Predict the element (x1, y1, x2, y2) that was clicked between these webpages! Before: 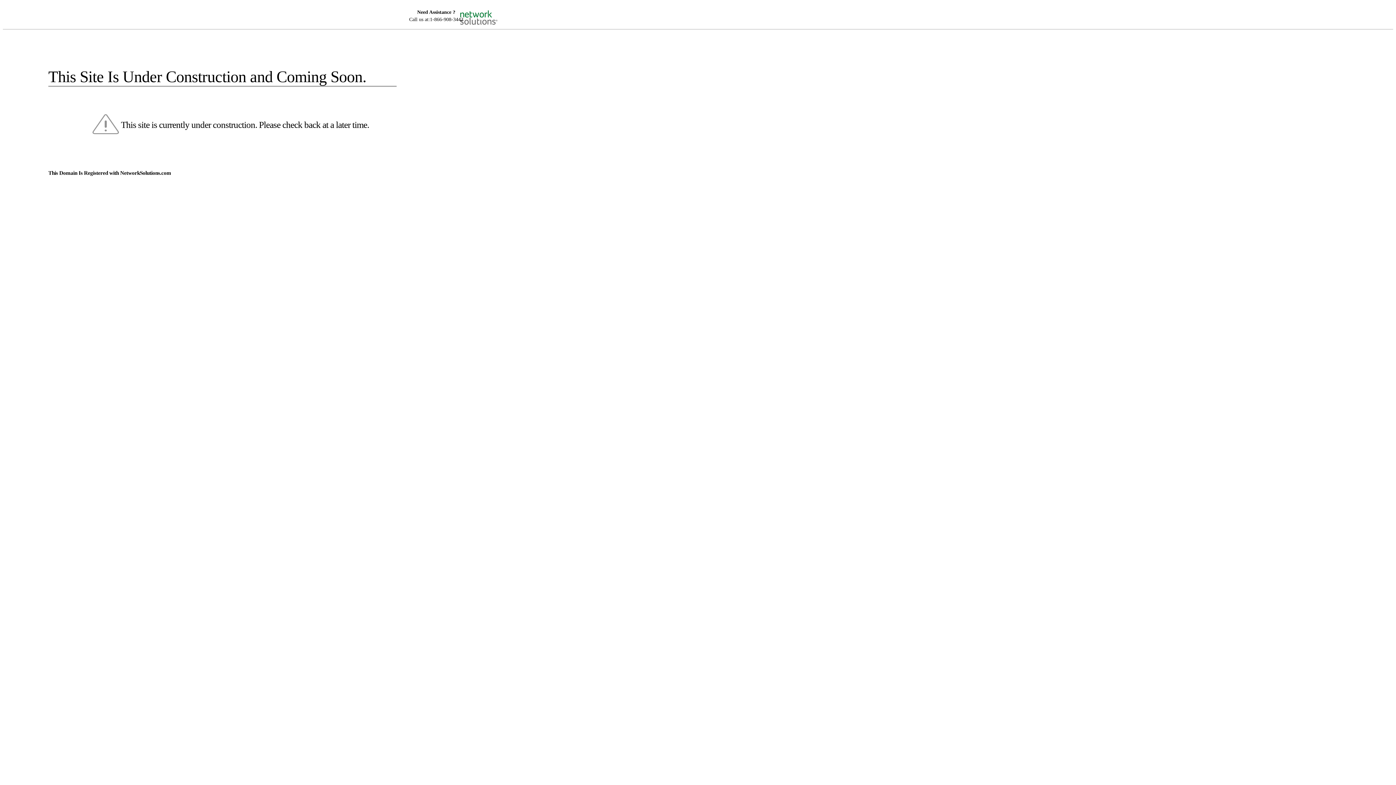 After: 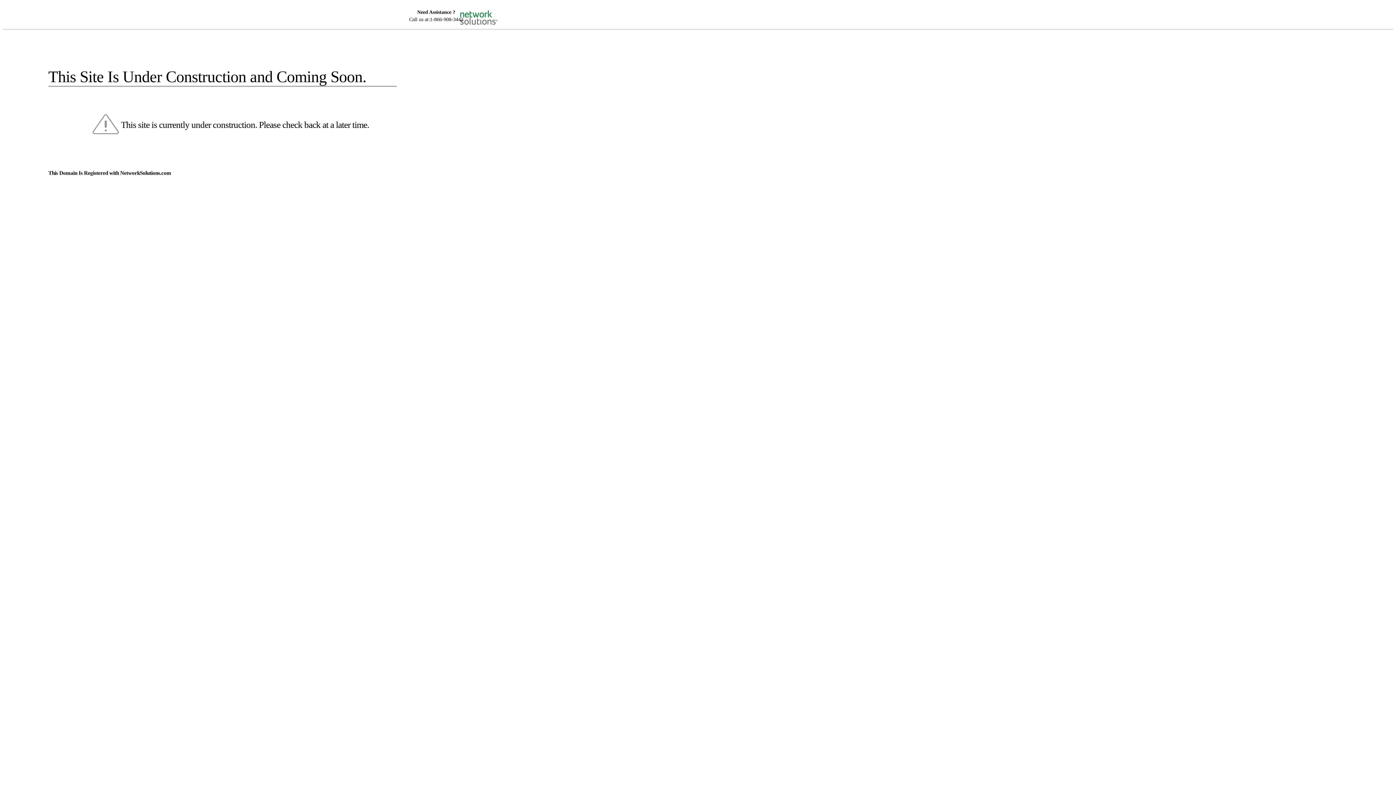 Action: bbox: (455, 5, 520, 16)